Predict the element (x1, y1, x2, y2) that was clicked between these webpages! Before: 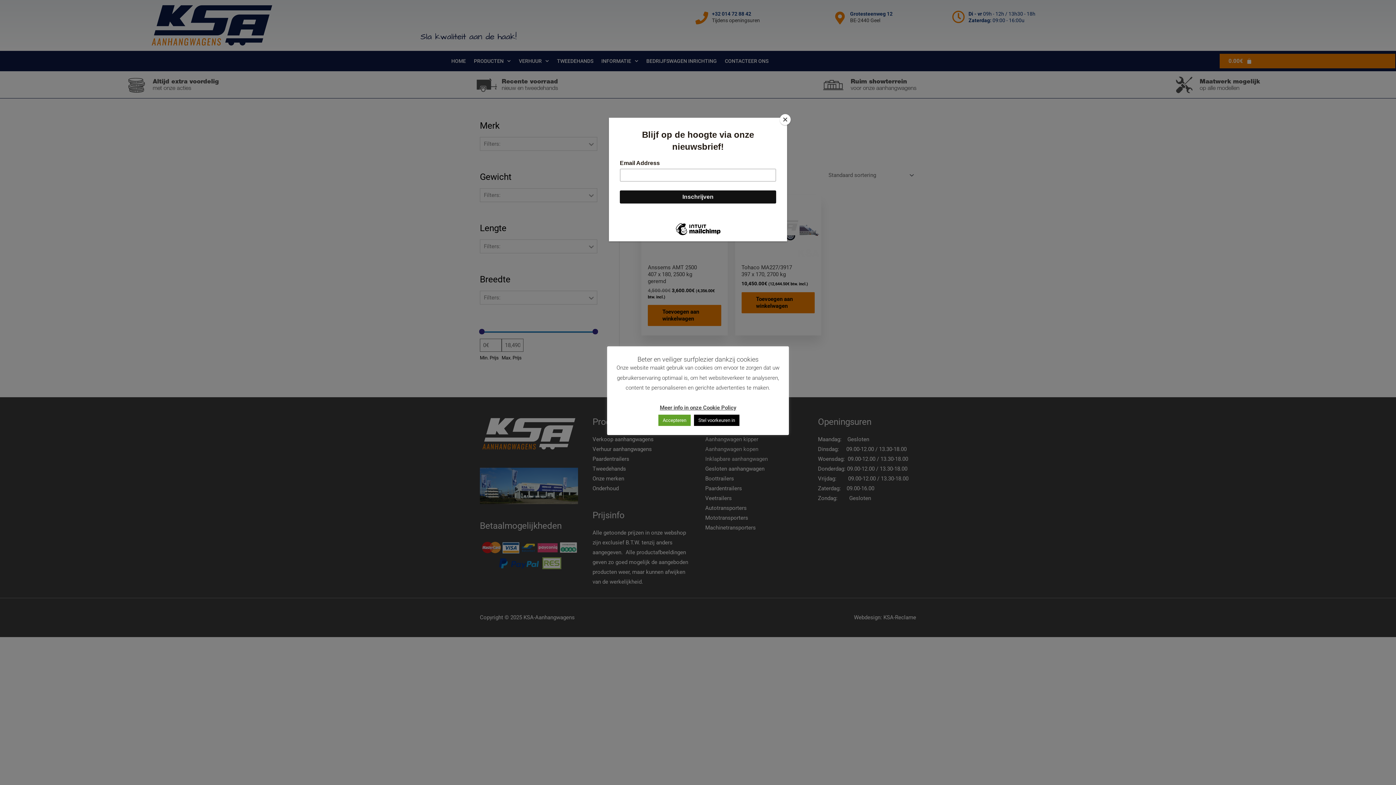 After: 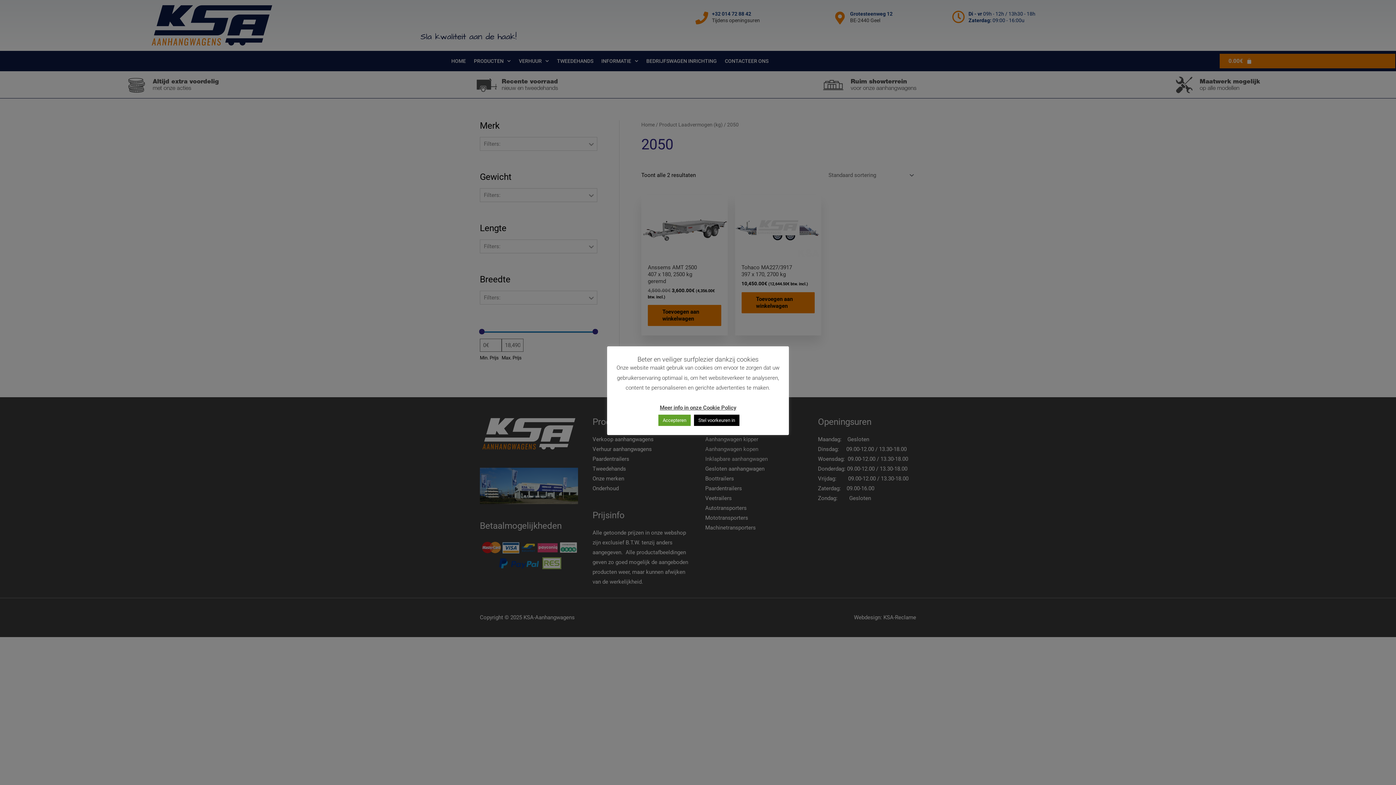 Action: bbox: (780, 114, 790, 125) label: Close